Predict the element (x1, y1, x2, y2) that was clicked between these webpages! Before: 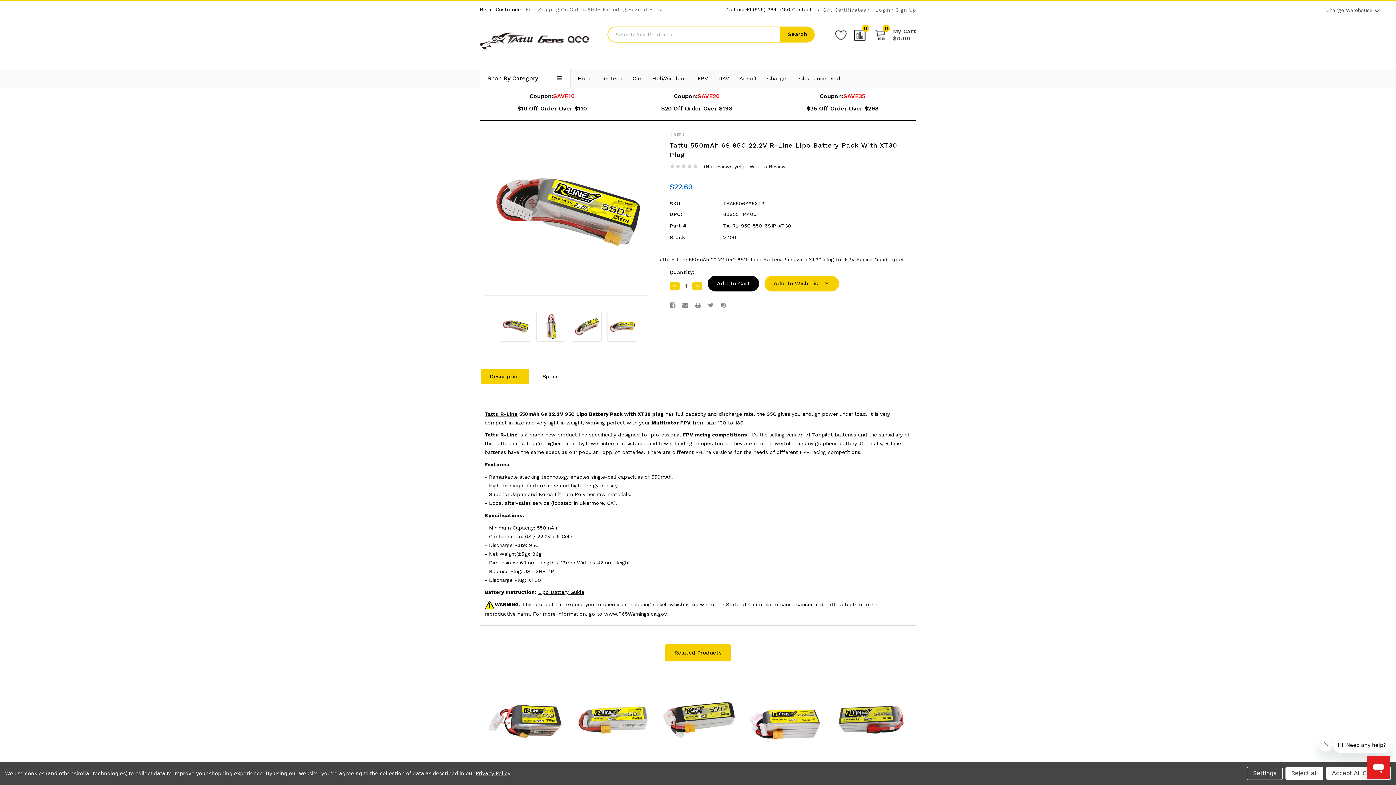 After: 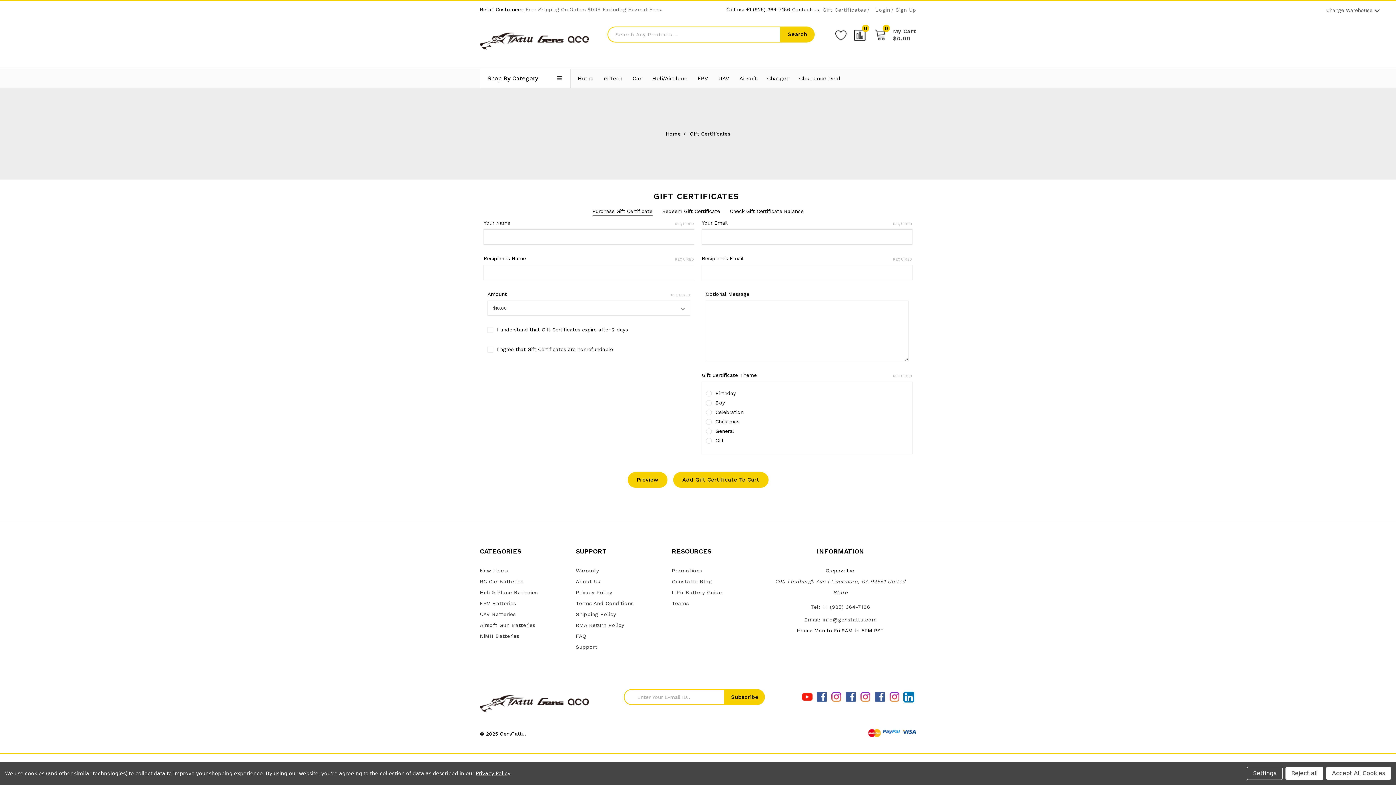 Action: bbox: (819, 6, 869, 13) label: Gift Certificates